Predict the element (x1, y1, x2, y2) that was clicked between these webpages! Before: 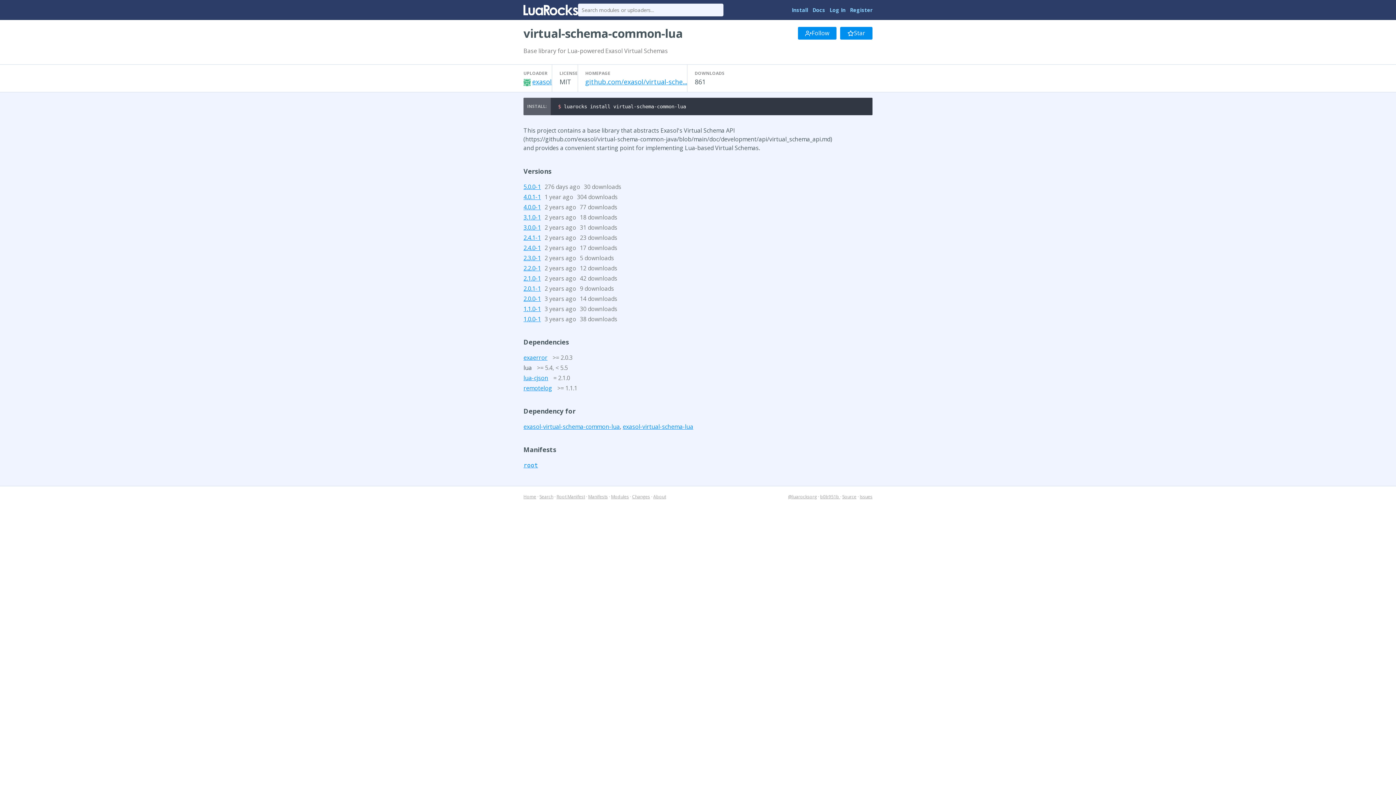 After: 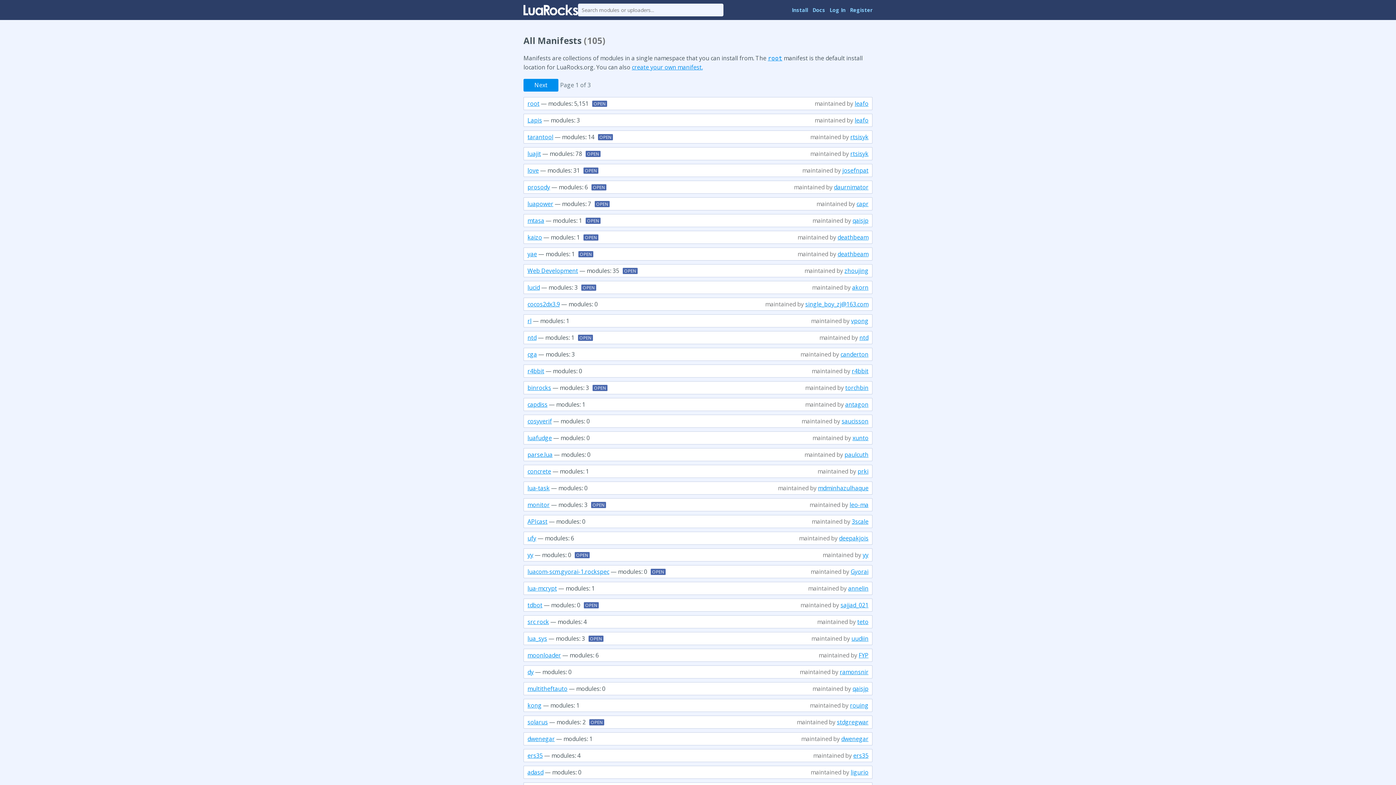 Action: label: Manifests bbox: (588, 493, 608, 500)